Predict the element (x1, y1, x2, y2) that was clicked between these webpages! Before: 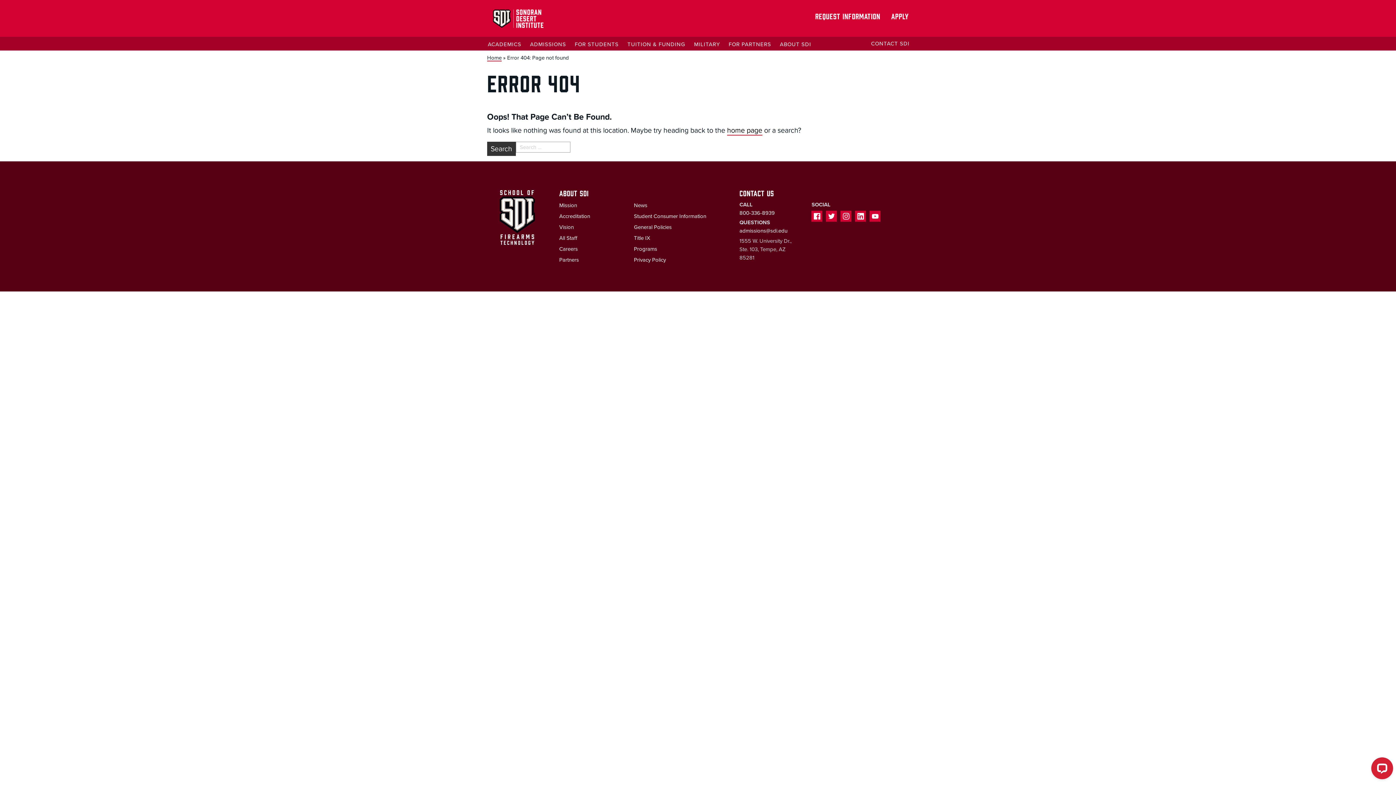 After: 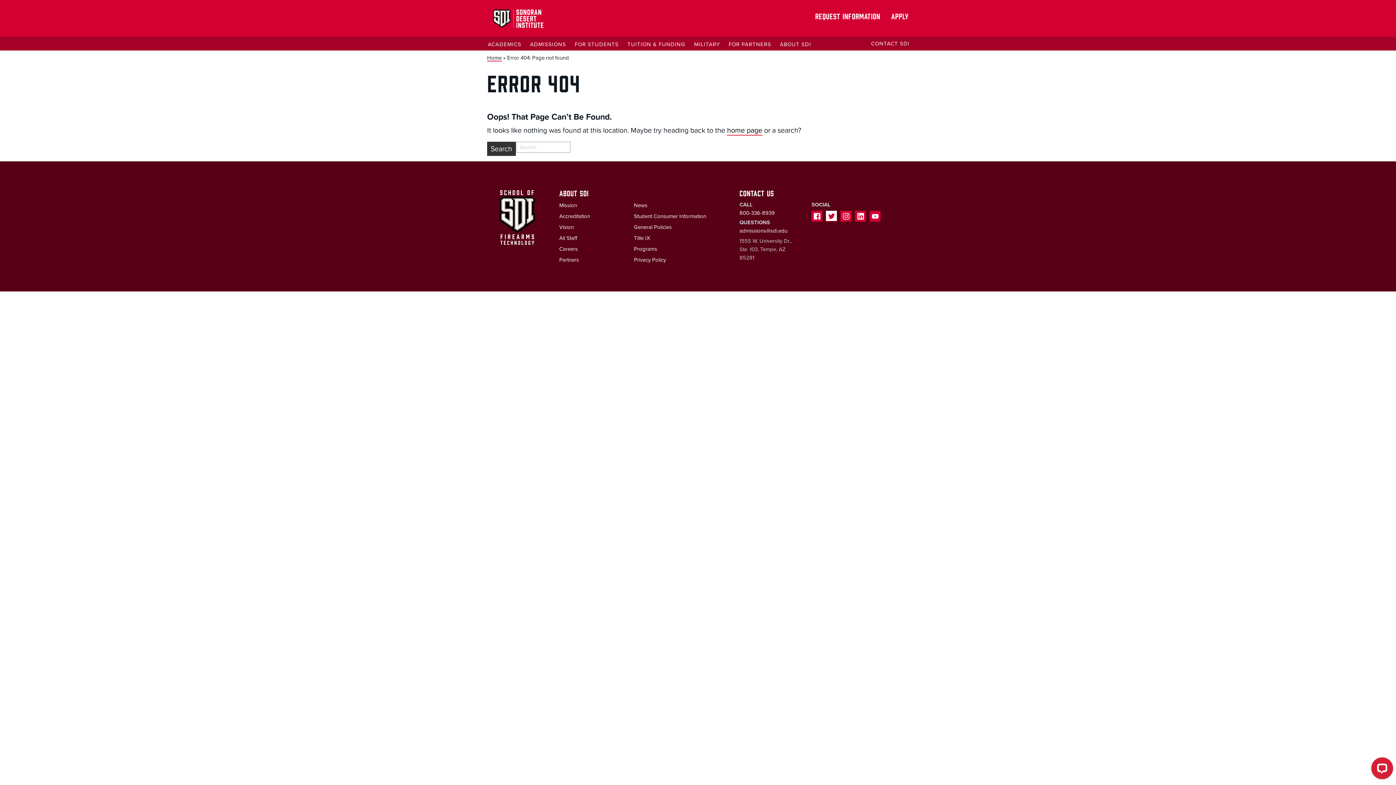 Action: bbox: (826, 210, 837, 221)